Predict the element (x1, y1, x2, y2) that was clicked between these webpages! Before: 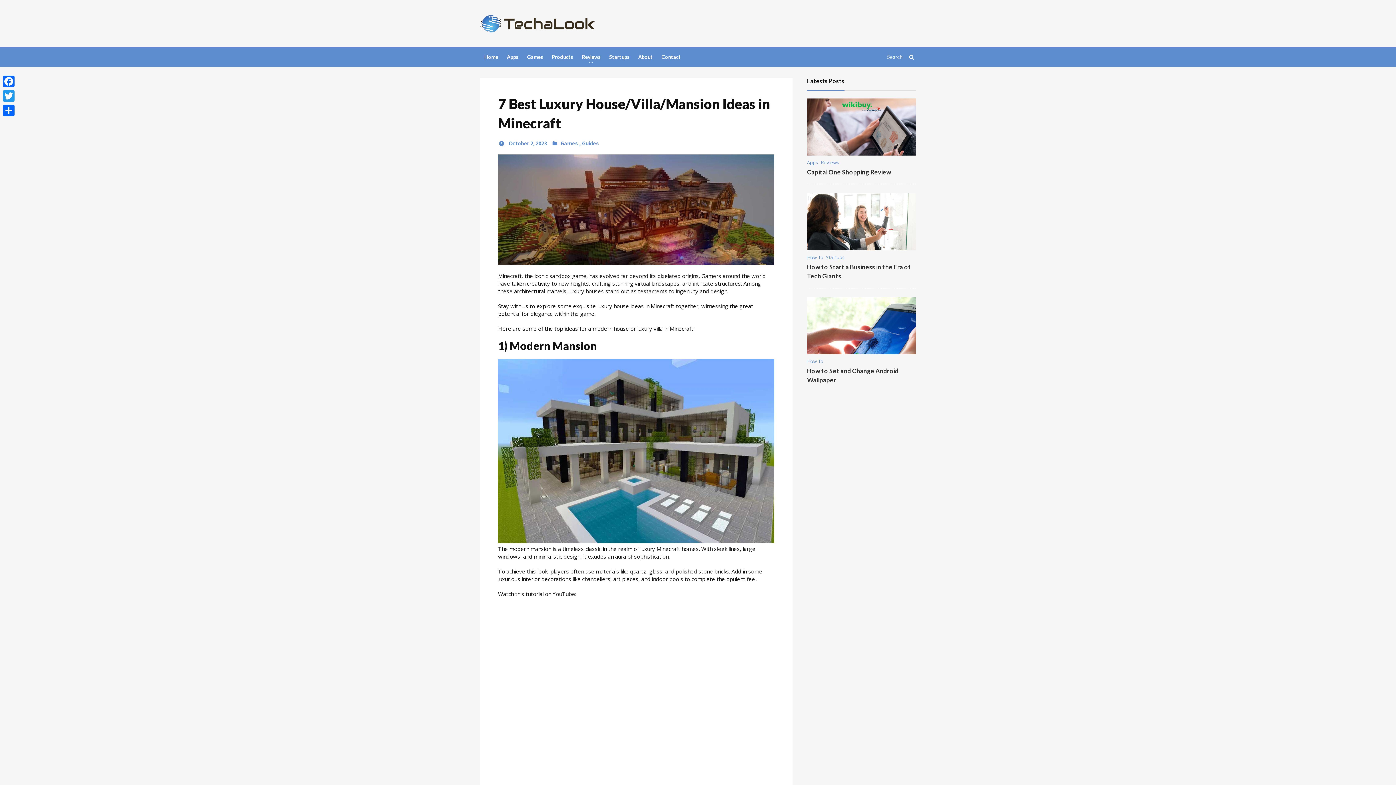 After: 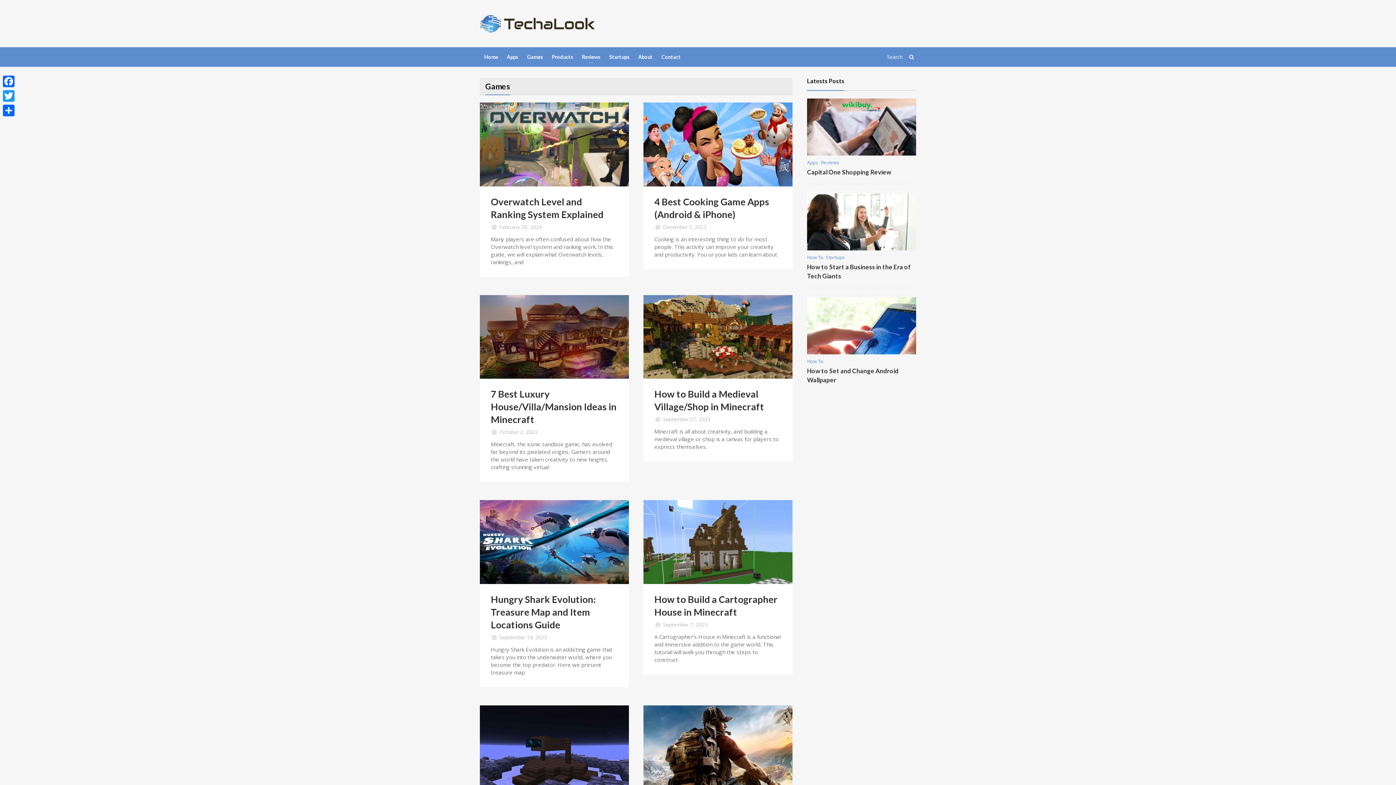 Action: label: Games bbox: (522, 47, 547, 66)